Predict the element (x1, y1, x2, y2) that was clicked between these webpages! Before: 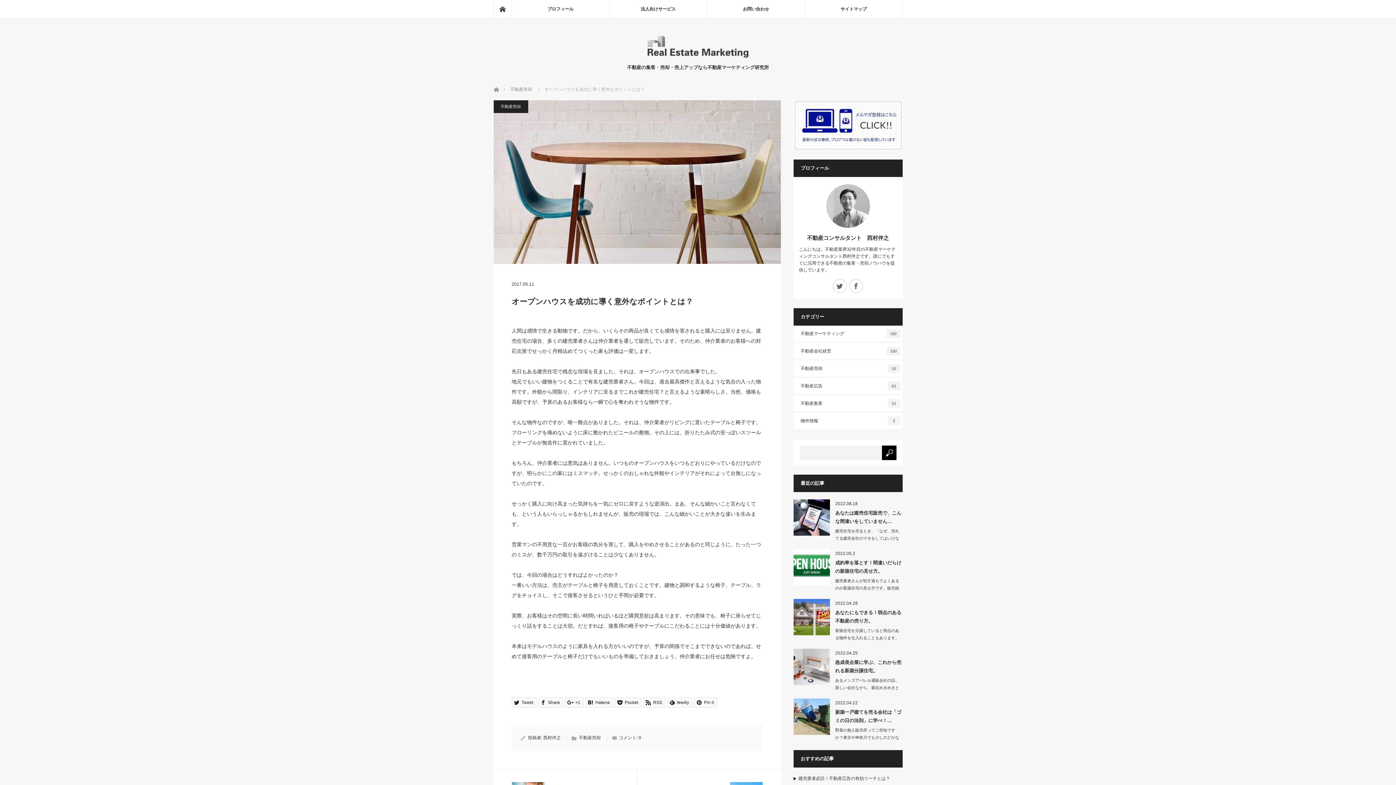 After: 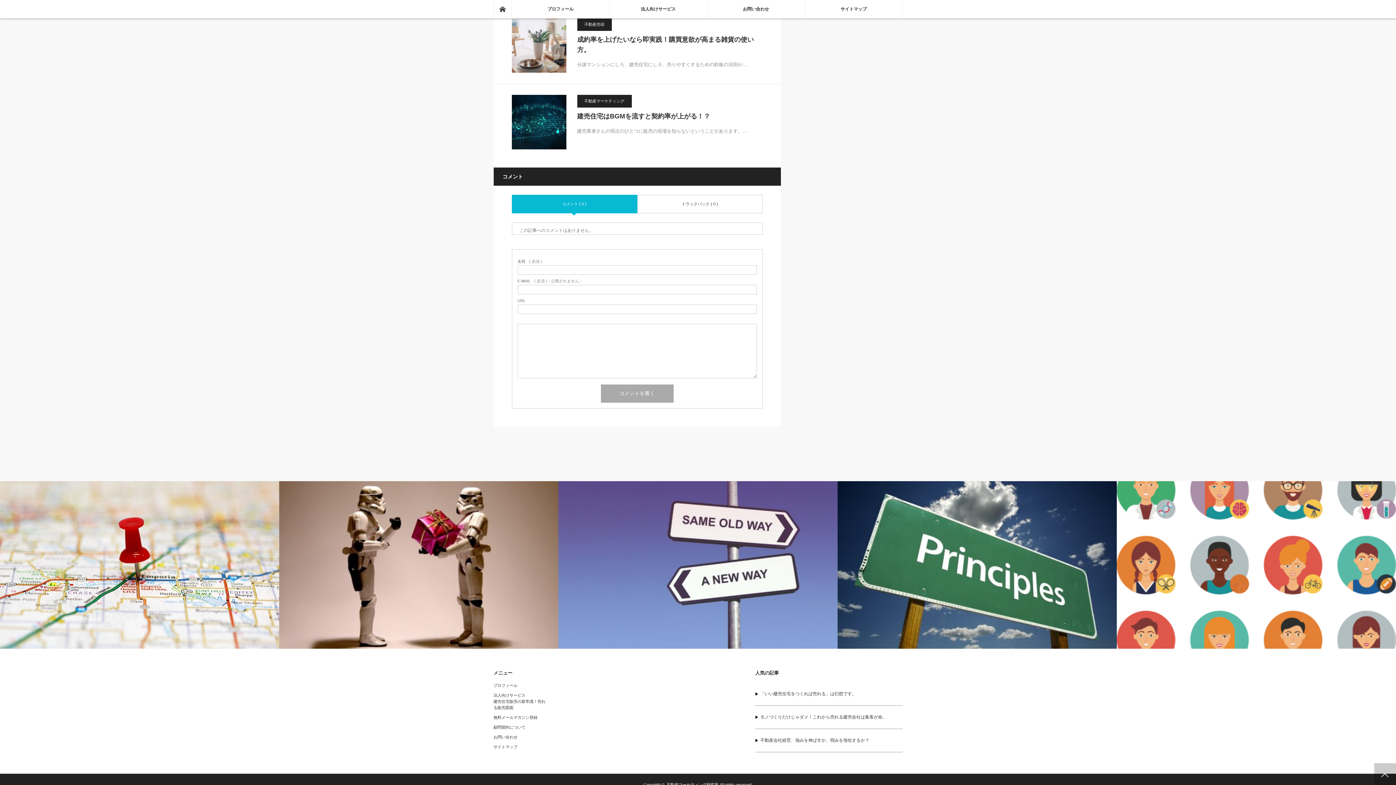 Action: bbox: (638, 735, 641, 740) label: 0